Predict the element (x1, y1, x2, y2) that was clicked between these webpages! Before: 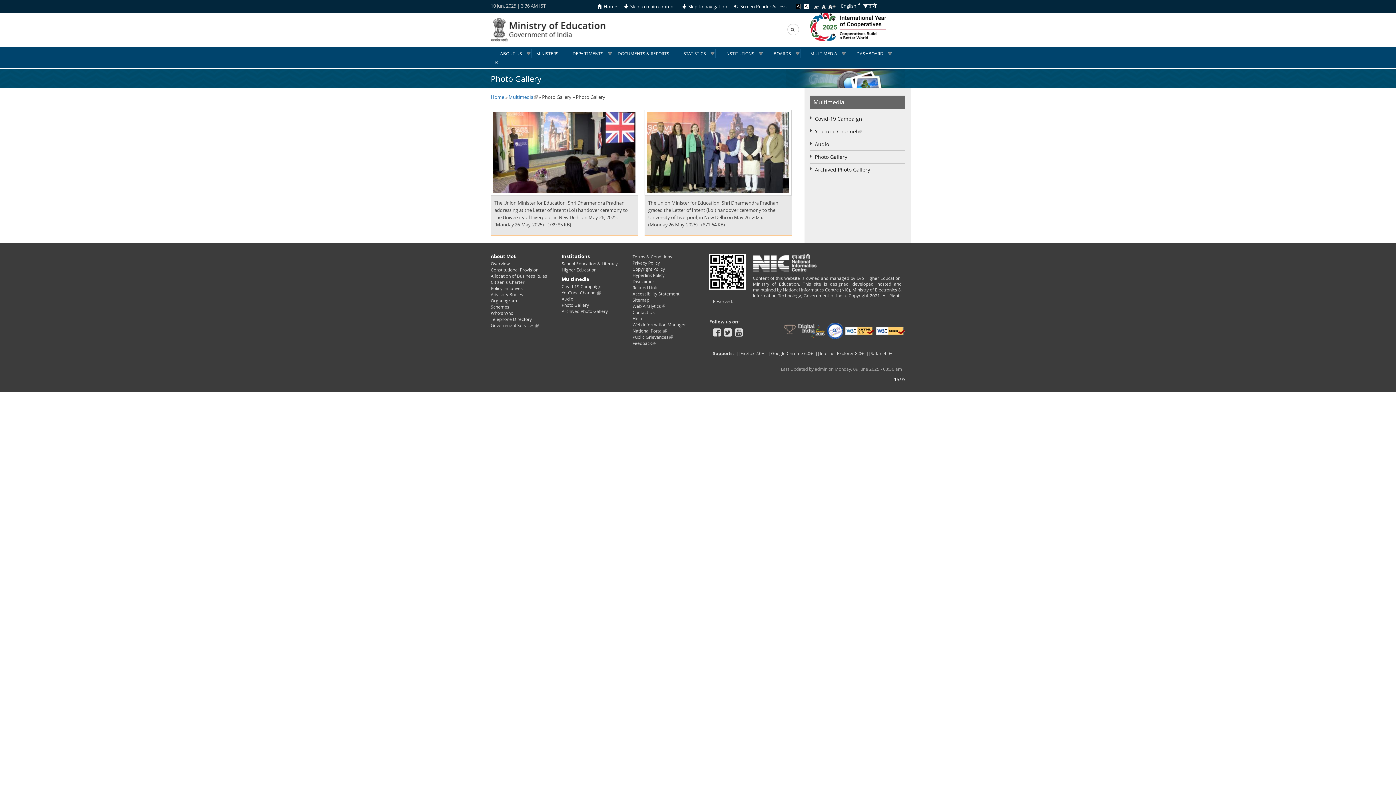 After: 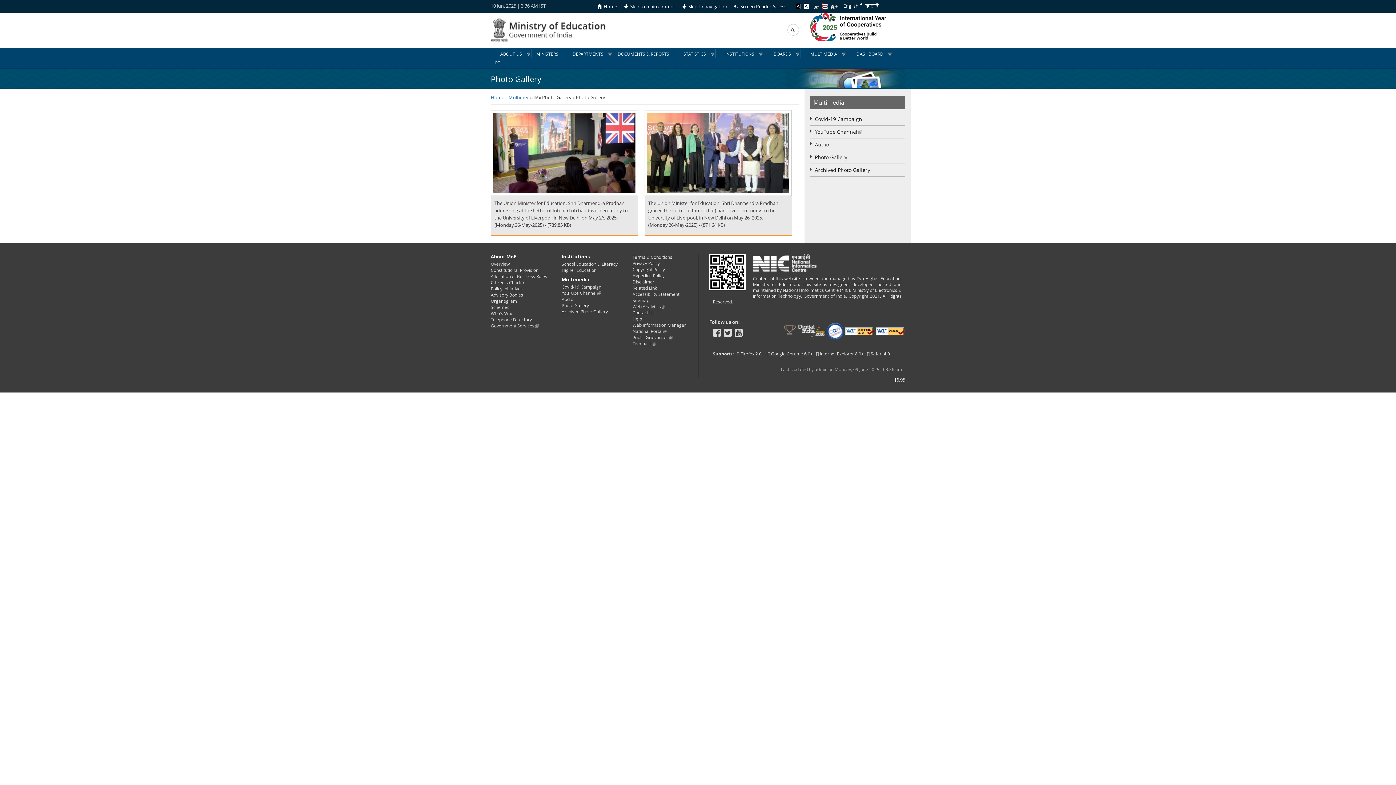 Action: bbox: (822, 2, 825, 9)